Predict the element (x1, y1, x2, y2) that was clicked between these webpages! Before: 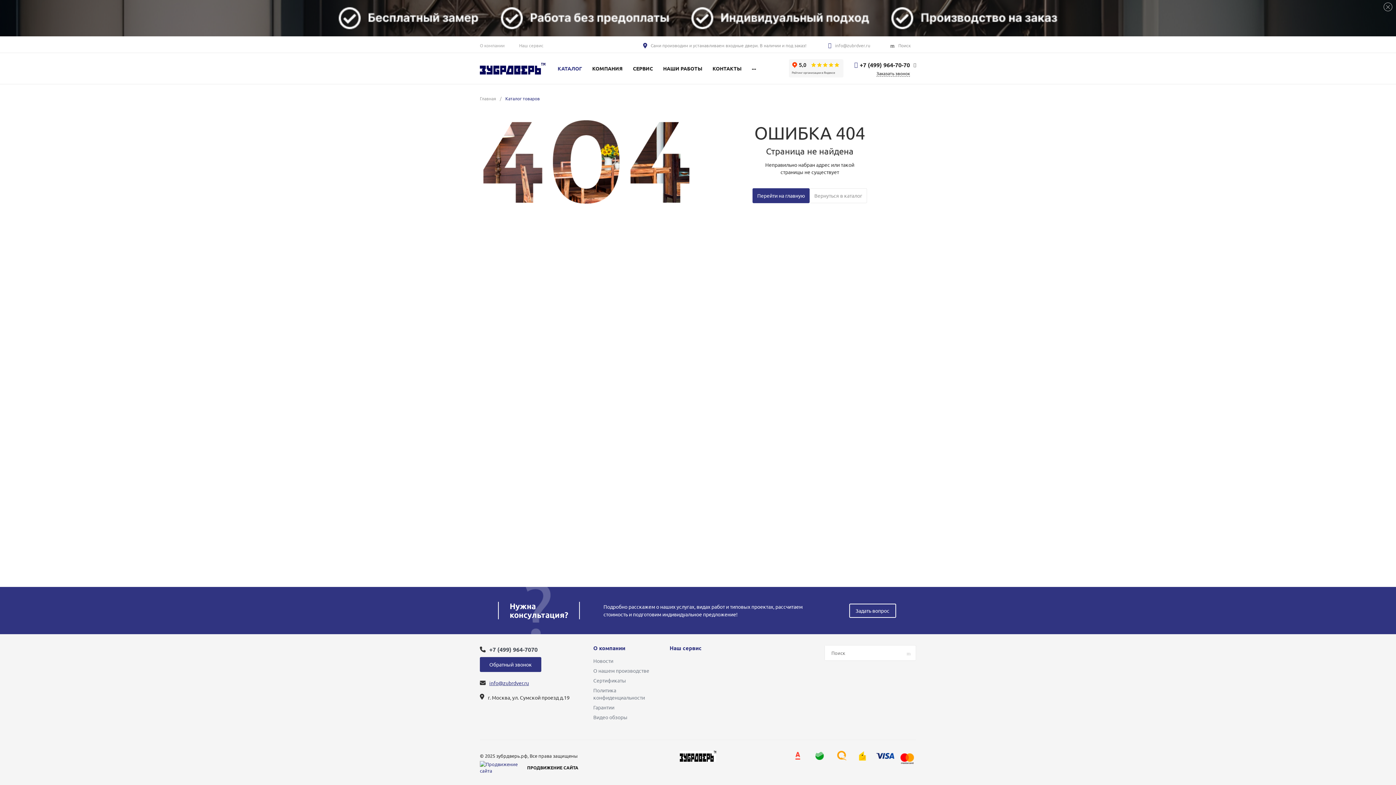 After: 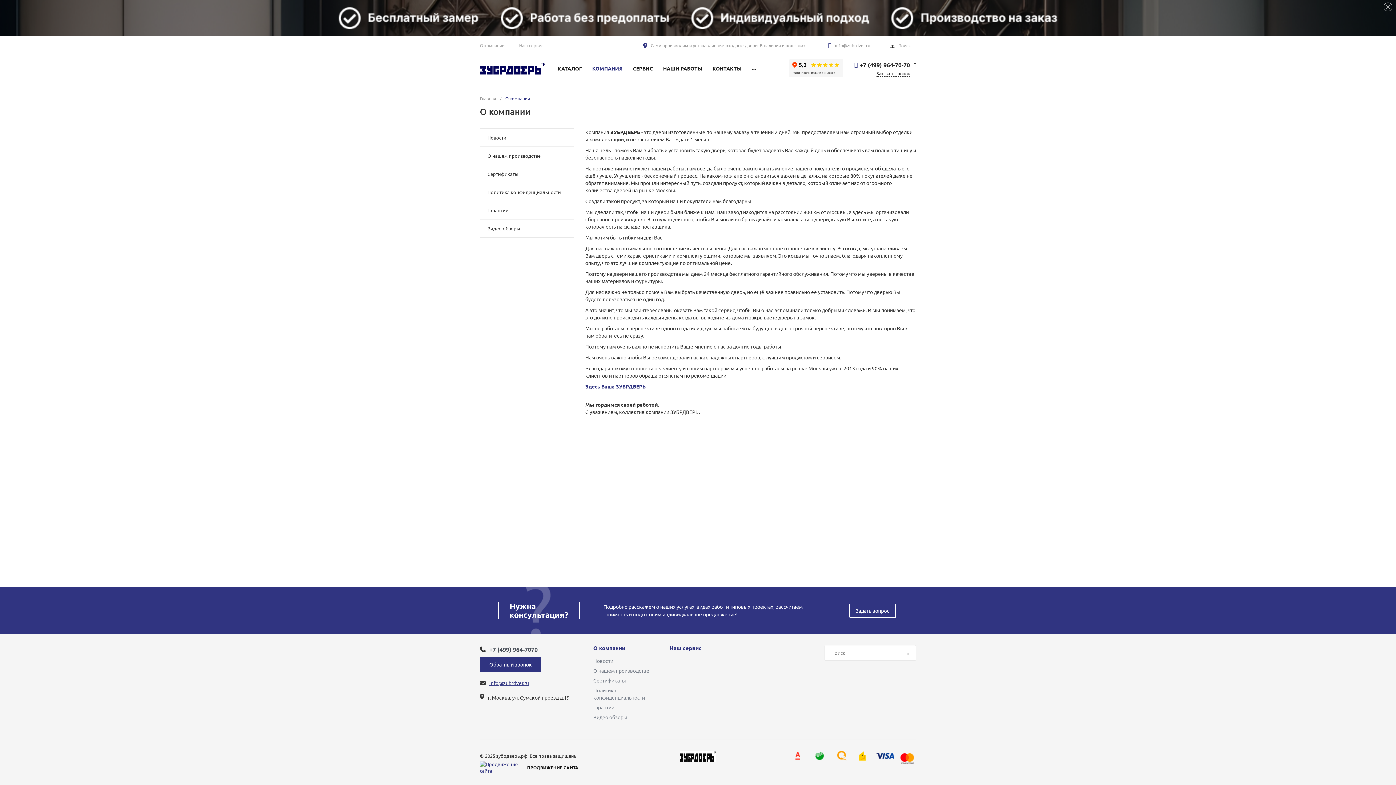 Action: label: КОМПАНИЯ bbox: (587, 53, 628, 84)